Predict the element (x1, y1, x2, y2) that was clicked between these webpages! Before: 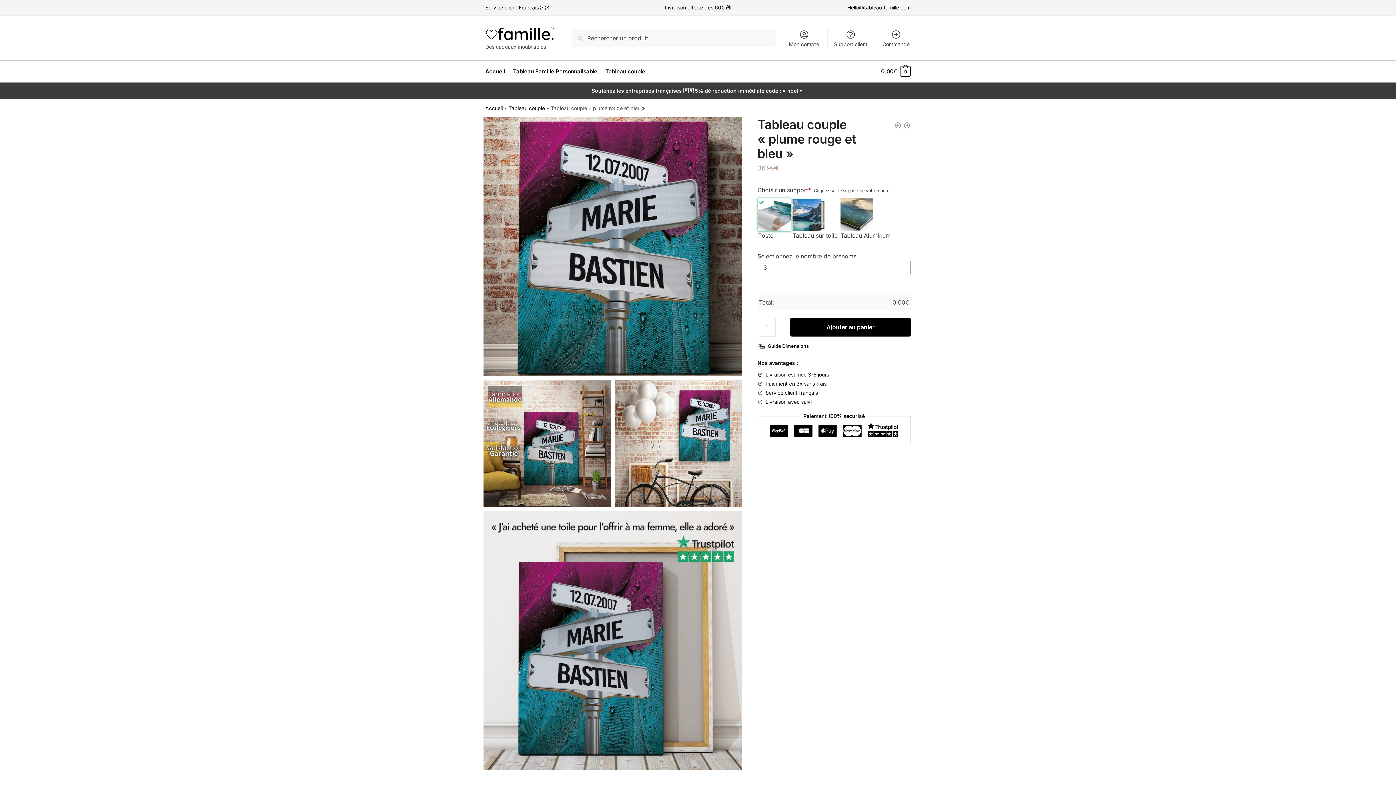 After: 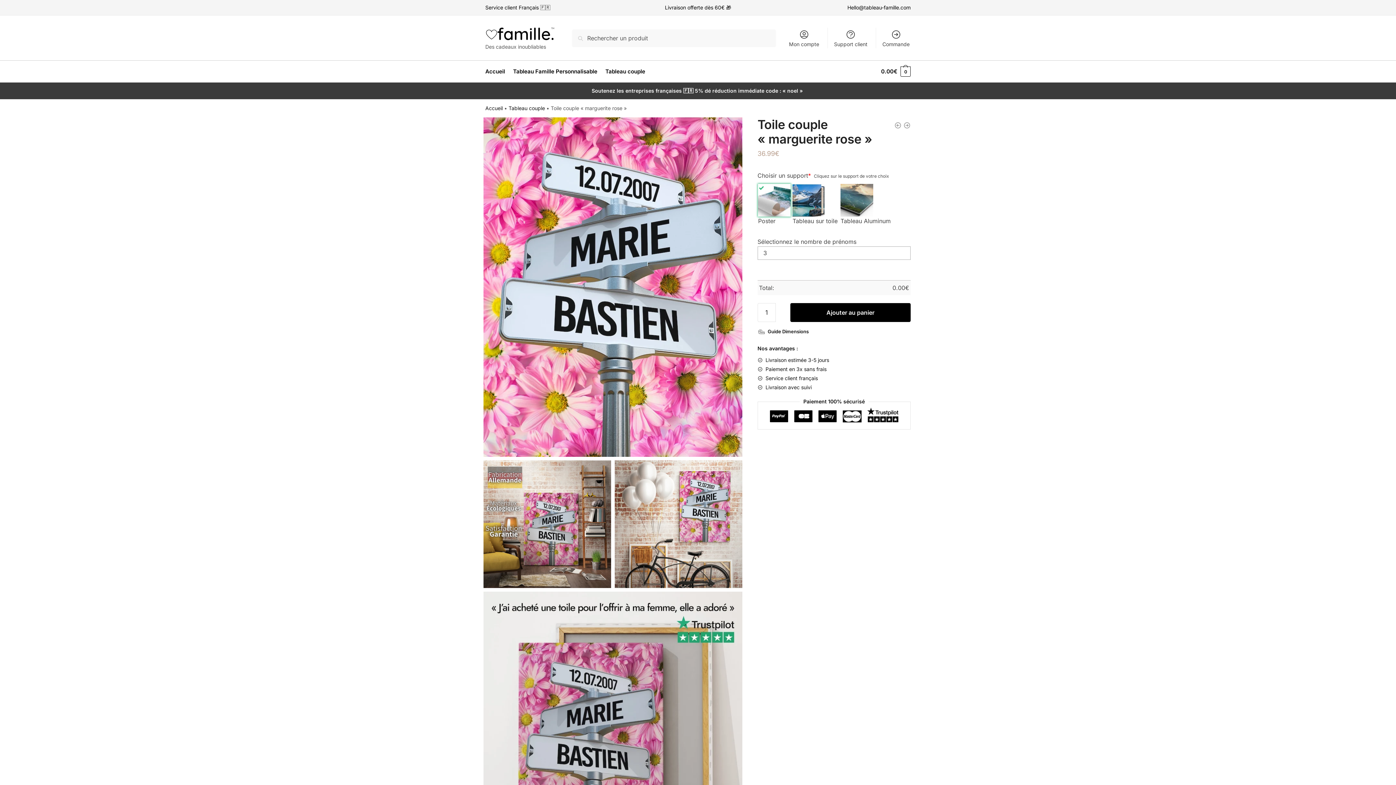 Action: bbox: (903, 121, 910, 131)